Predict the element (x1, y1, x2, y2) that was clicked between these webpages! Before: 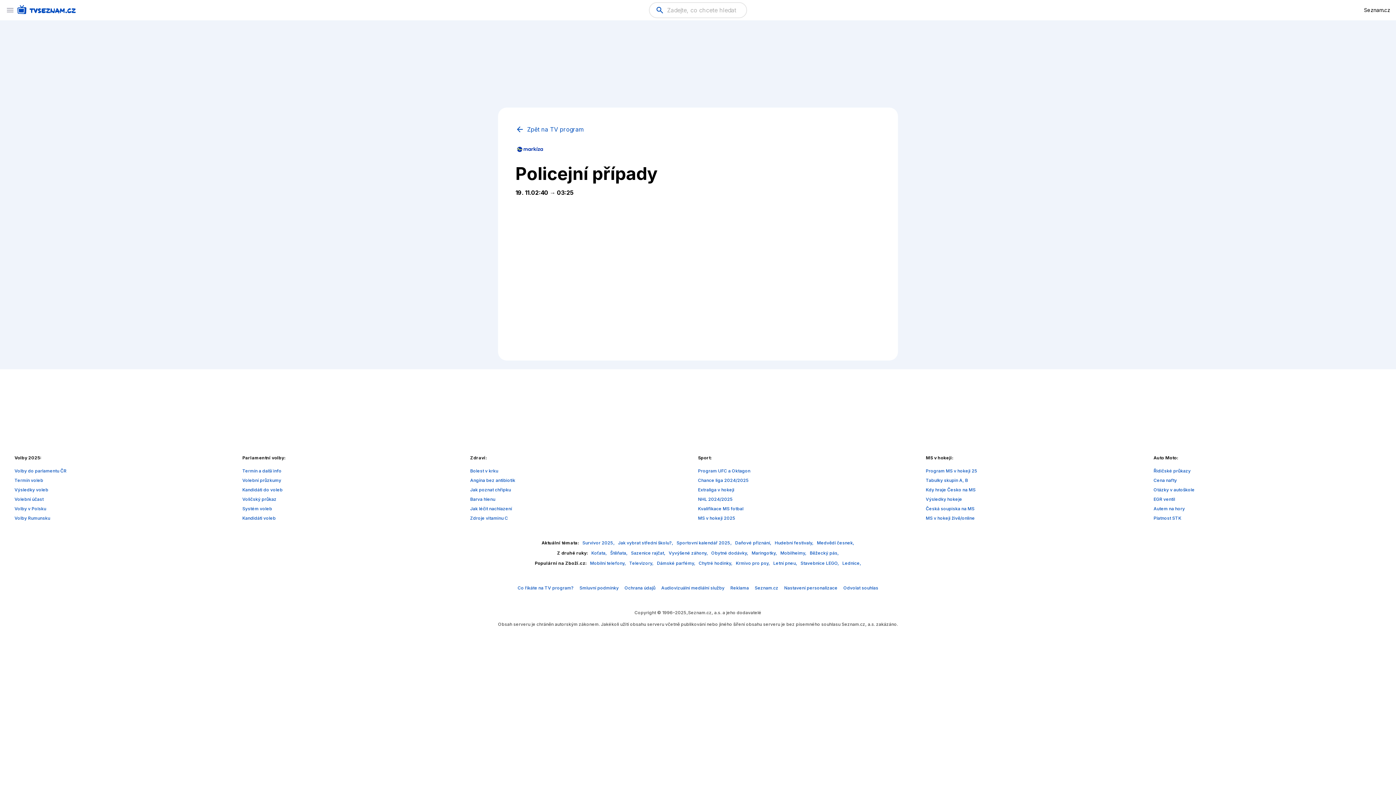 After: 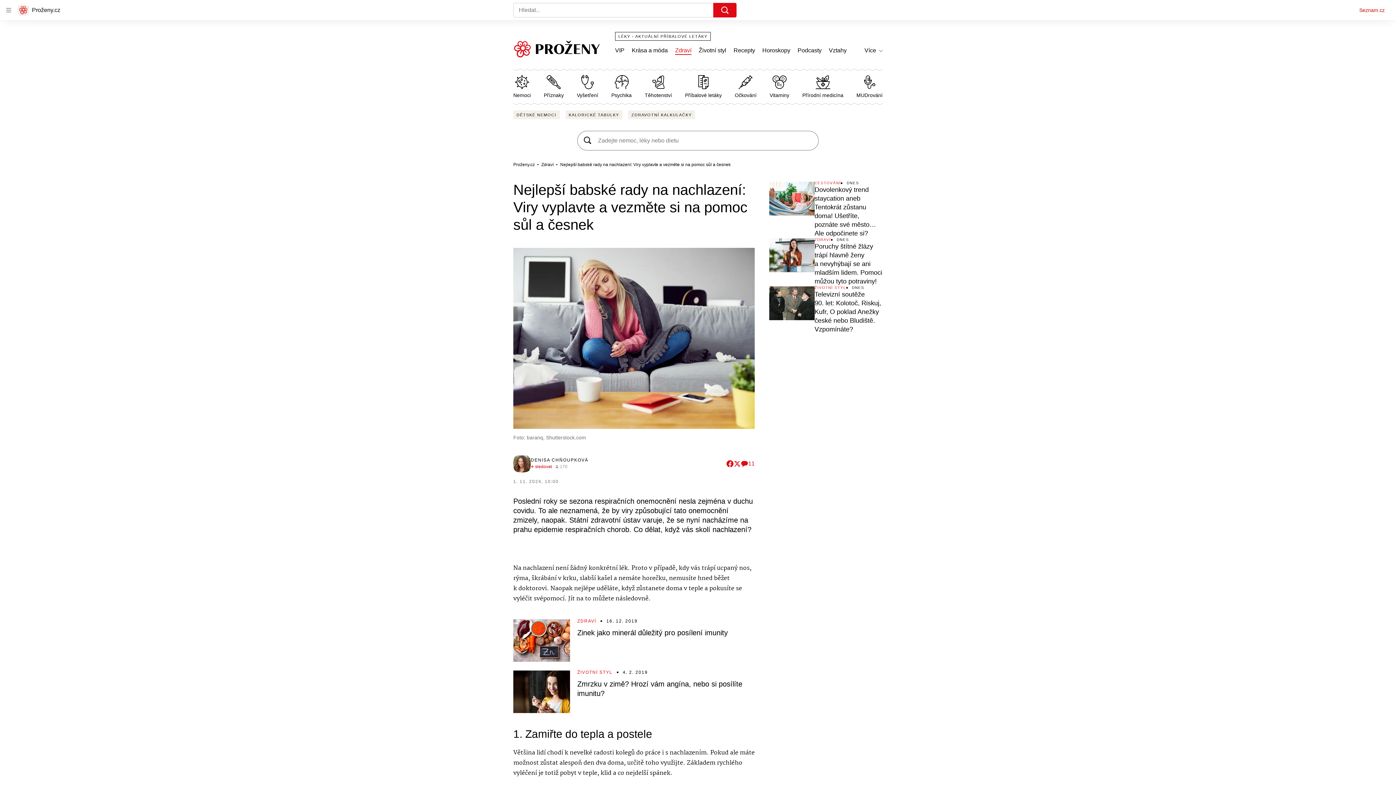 Action: bbox: (470, 506, 512, 511) label: Jak léčit nachlazení